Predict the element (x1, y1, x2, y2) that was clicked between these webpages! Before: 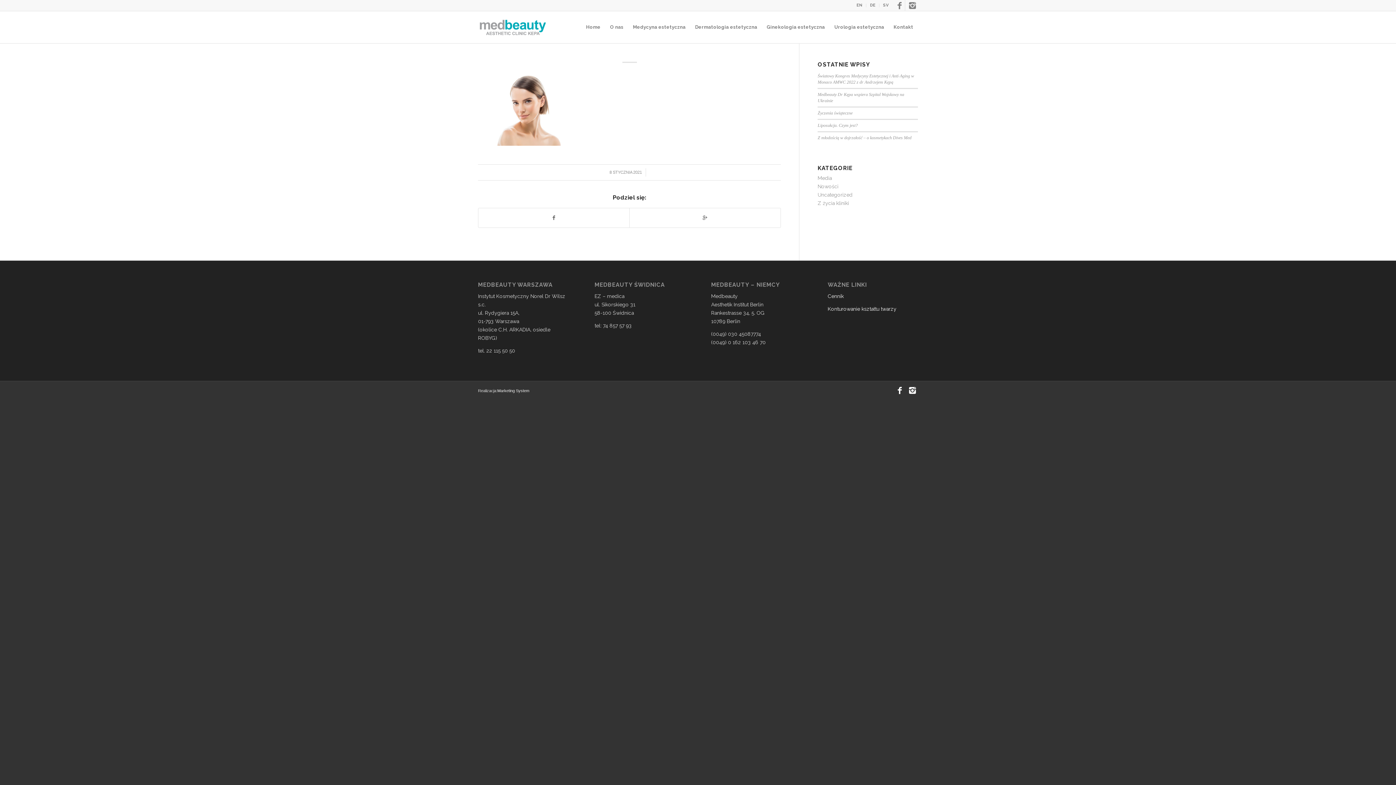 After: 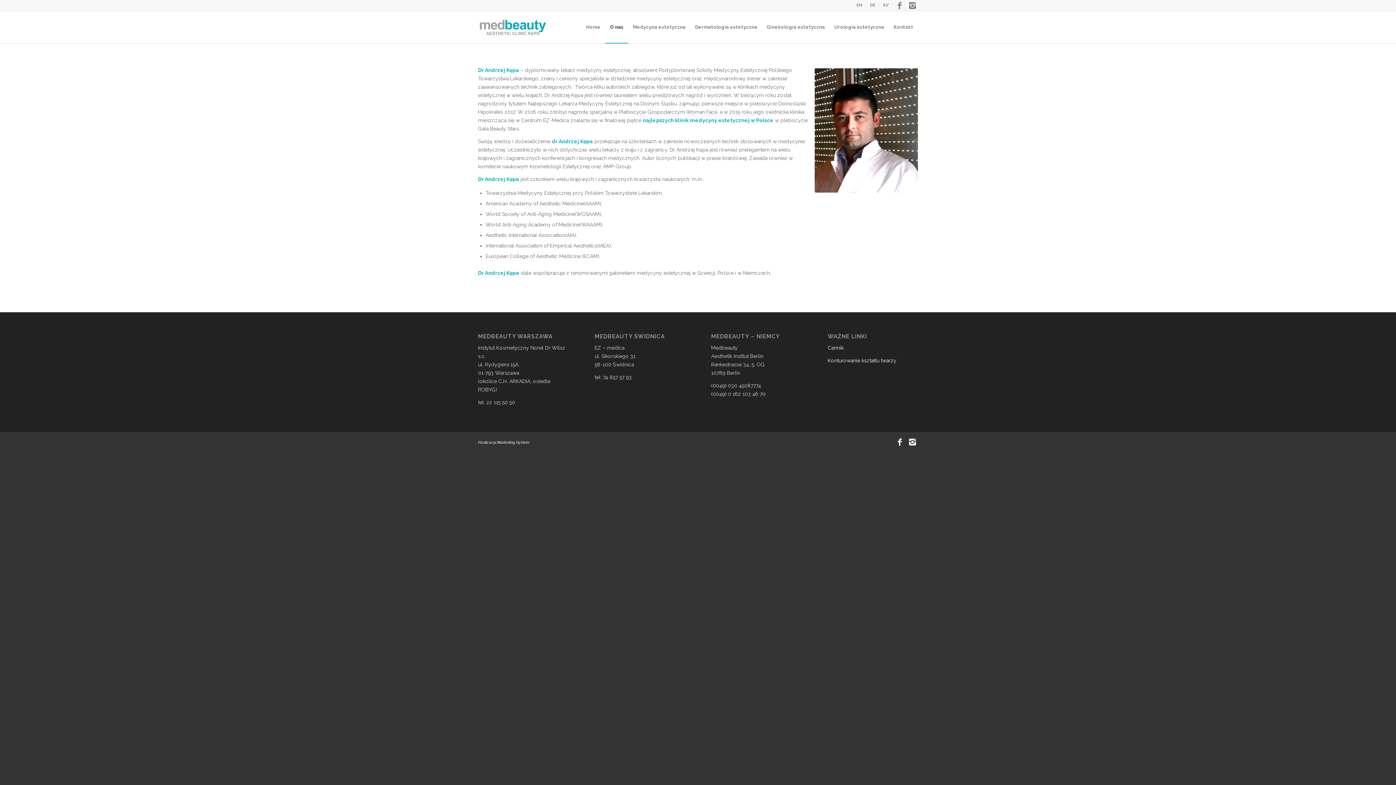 Action: bbox: (605, 11, 628, 43) label: O nas